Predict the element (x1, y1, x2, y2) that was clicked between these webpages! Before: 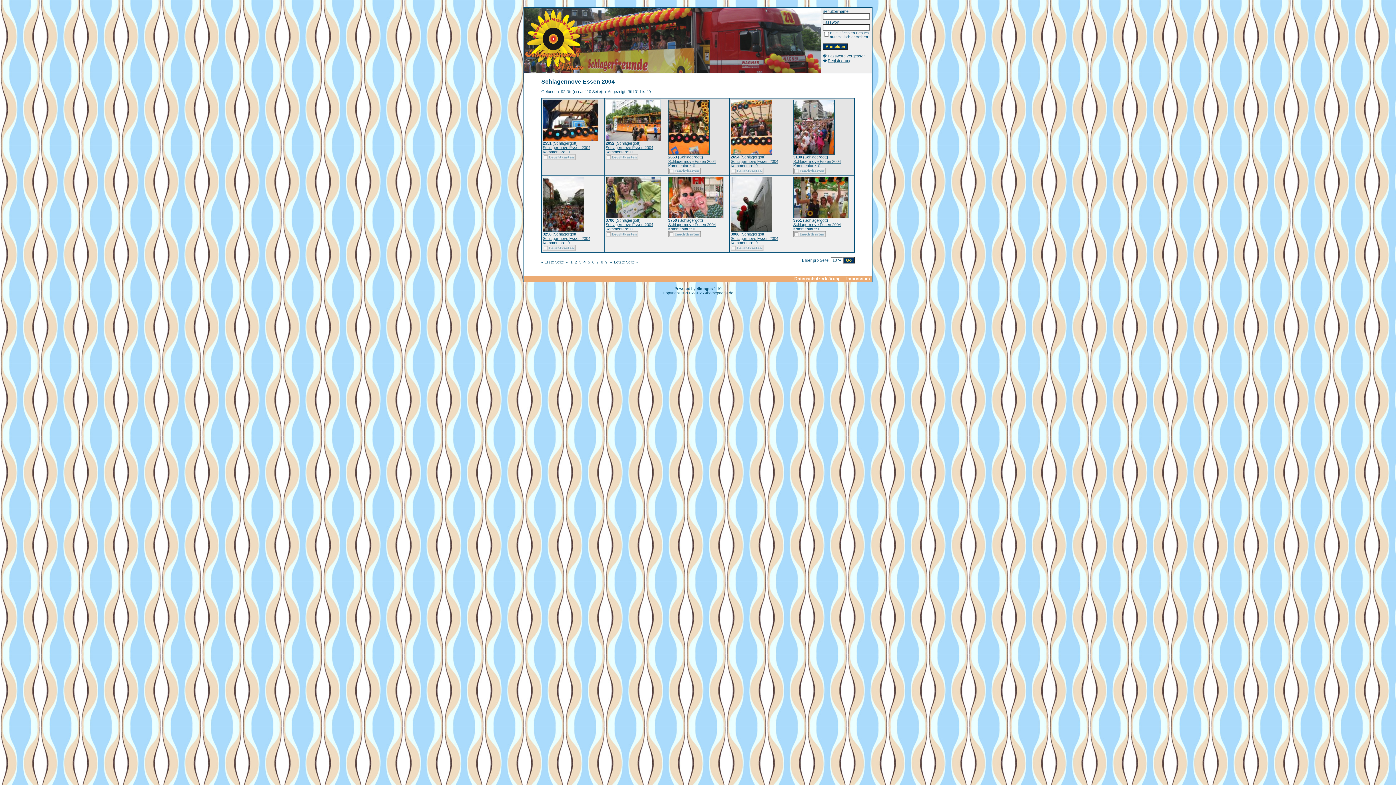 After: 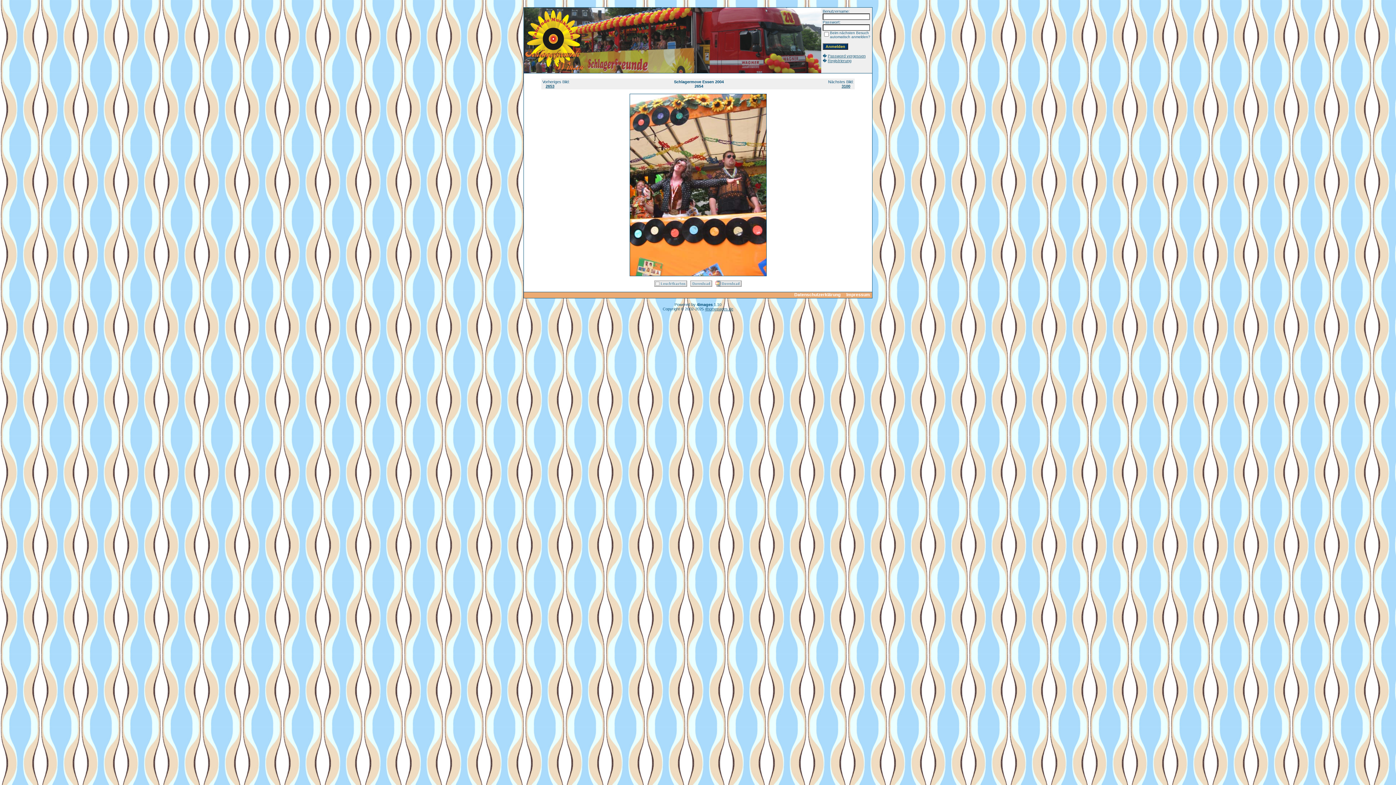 Action: bbox: (730, 151, 772, 155)